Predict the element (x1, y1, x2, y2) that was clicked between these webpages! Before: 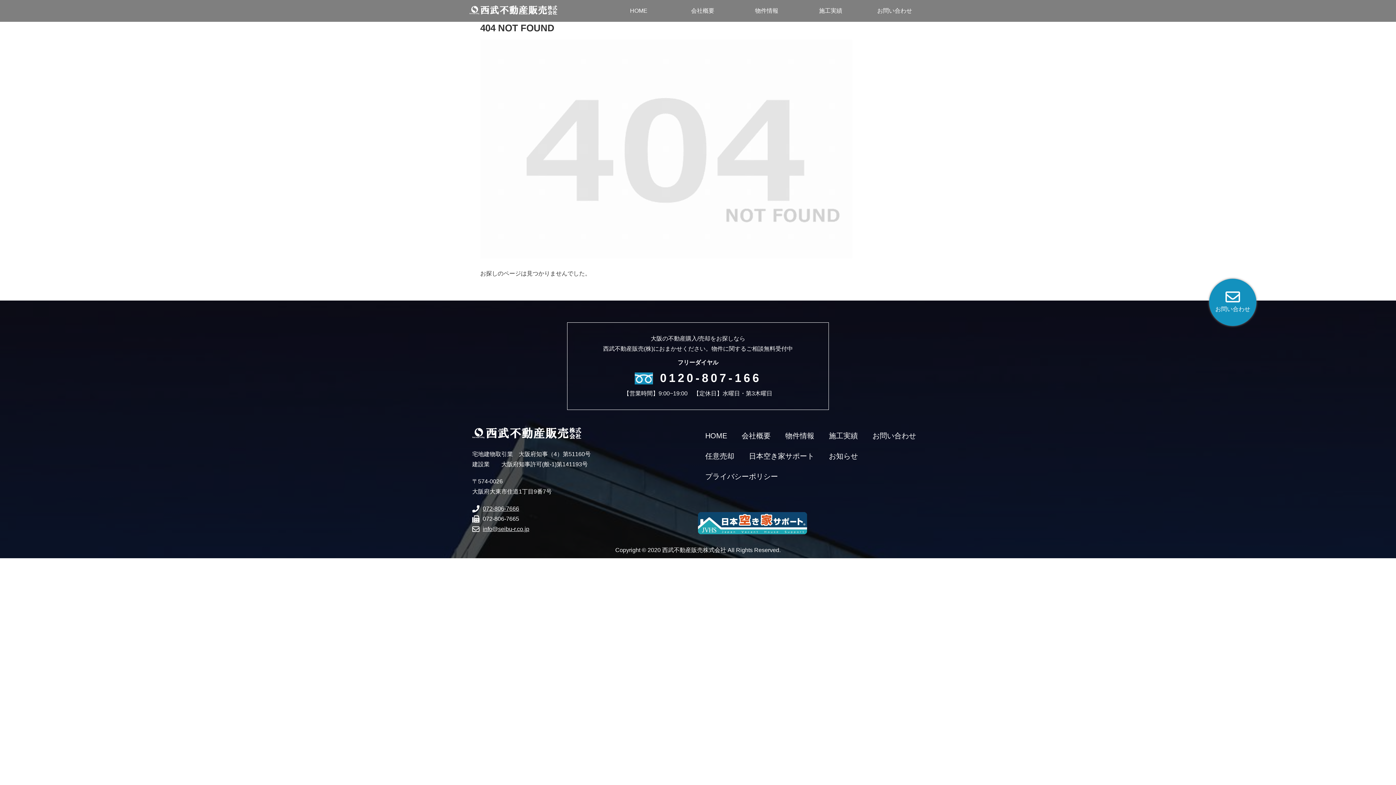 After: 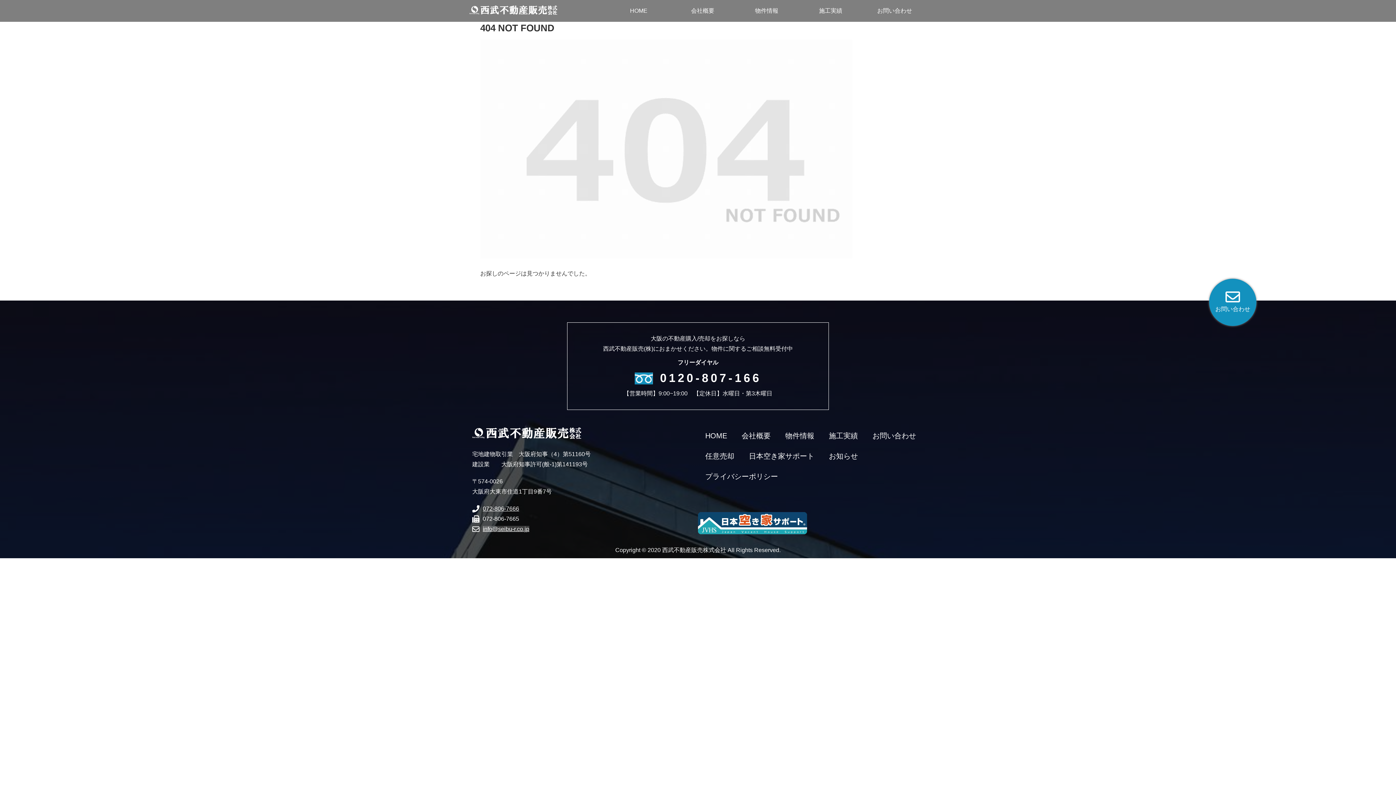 Action: label: info@seibu-r.co.jp bbox: (482, 526, 529, 532)